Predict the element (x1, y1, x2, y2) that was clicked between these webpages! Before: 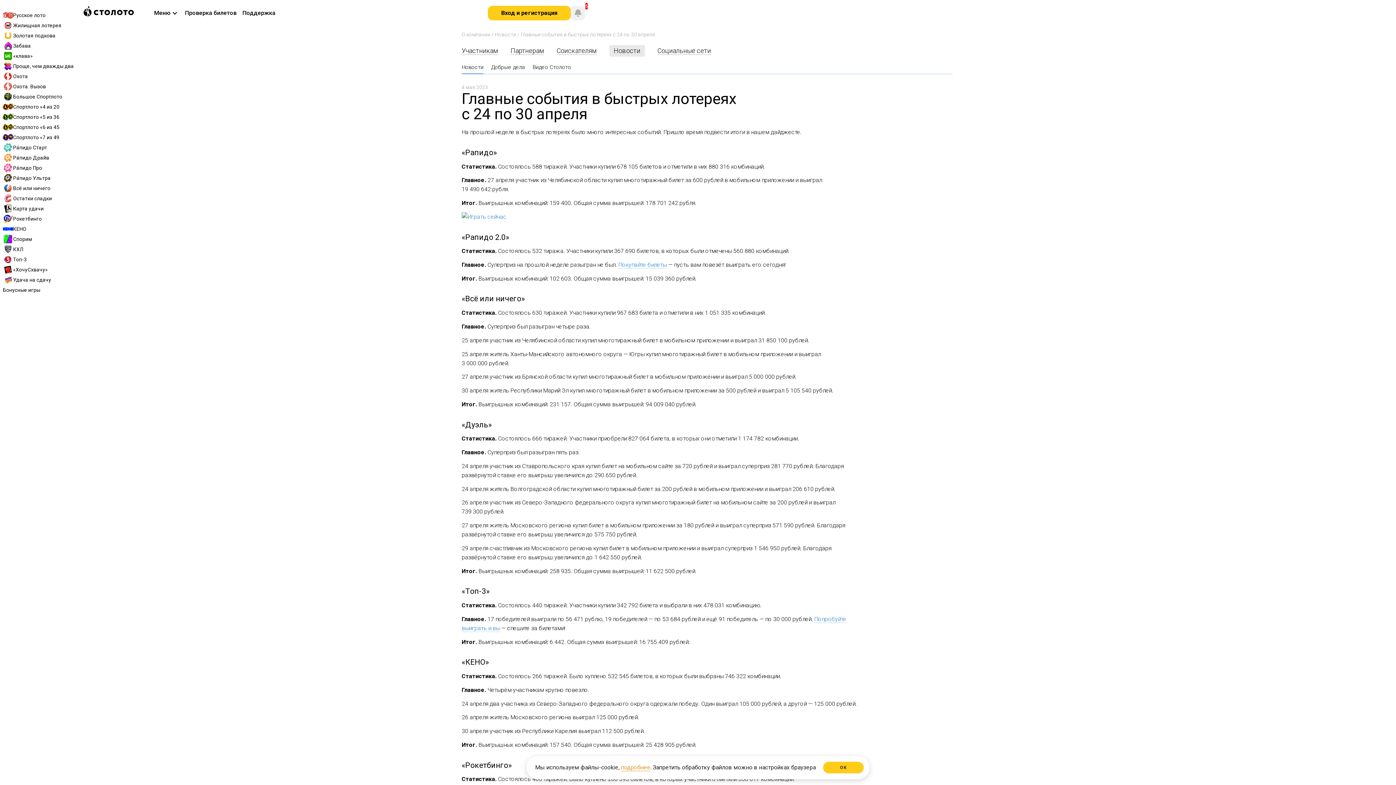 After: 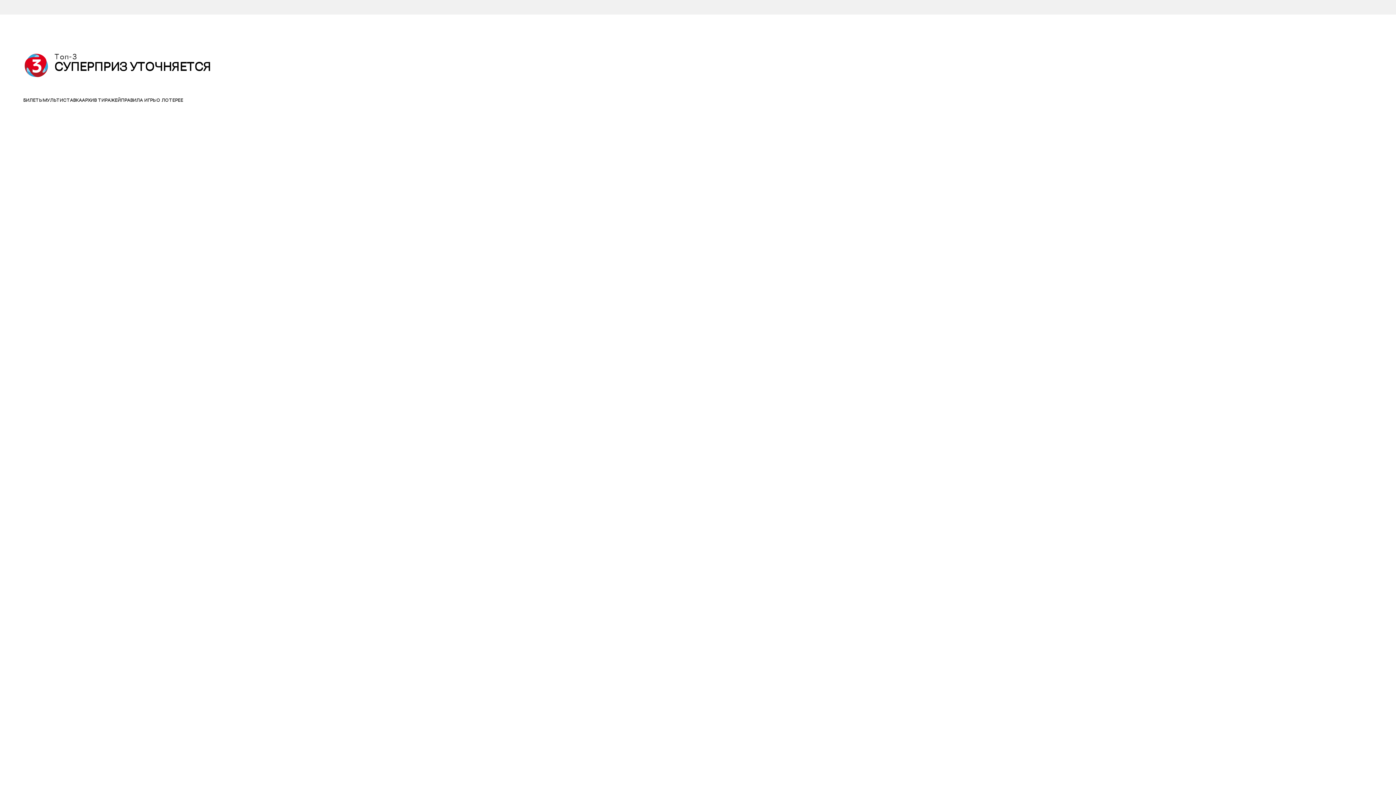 Action: label: Топ-3 bbox: (2, 254, 74, 264)